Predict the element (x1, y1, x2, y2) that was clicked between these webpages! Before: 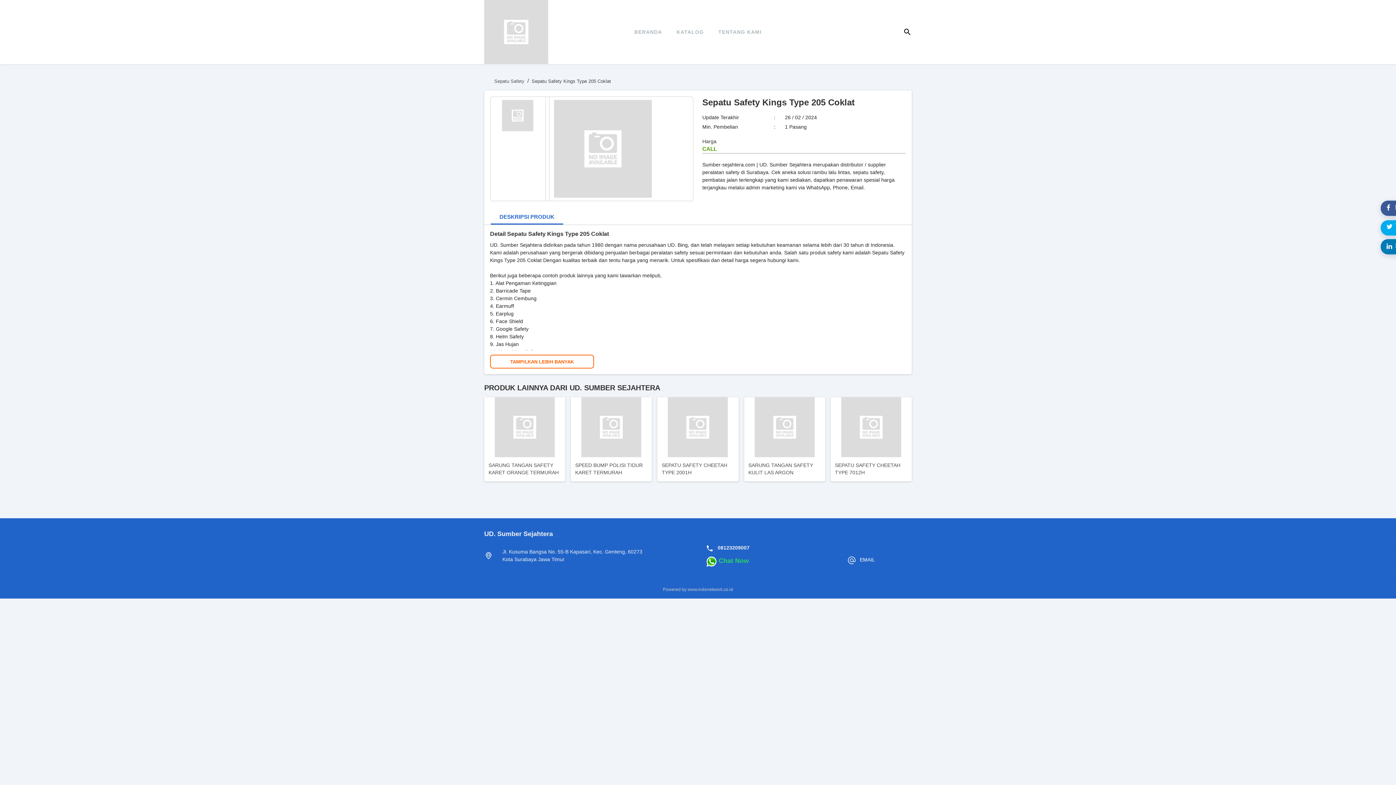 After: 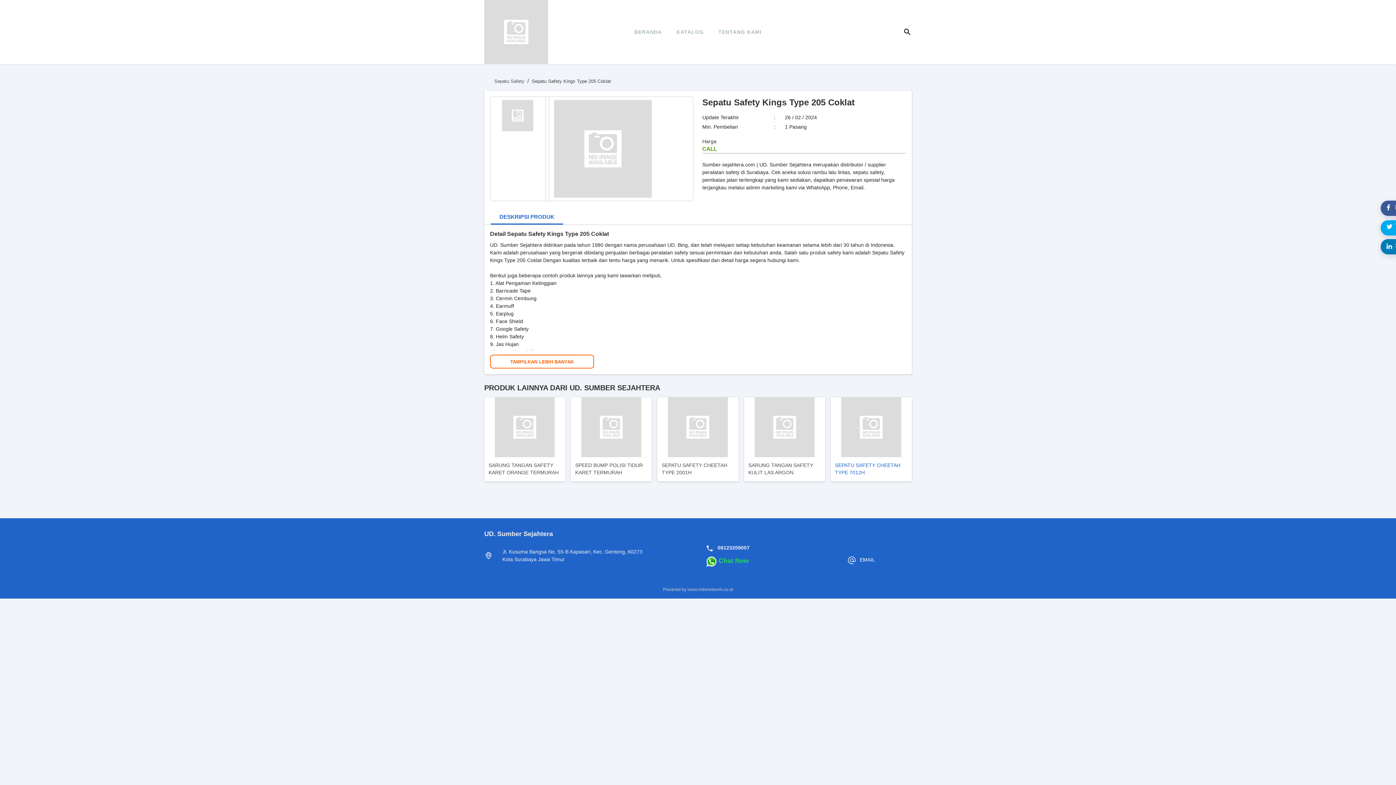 Action: bbox: (830, 397, 911, 481) label: SEPATU SAFETY CHEETAH TYPE 7012H